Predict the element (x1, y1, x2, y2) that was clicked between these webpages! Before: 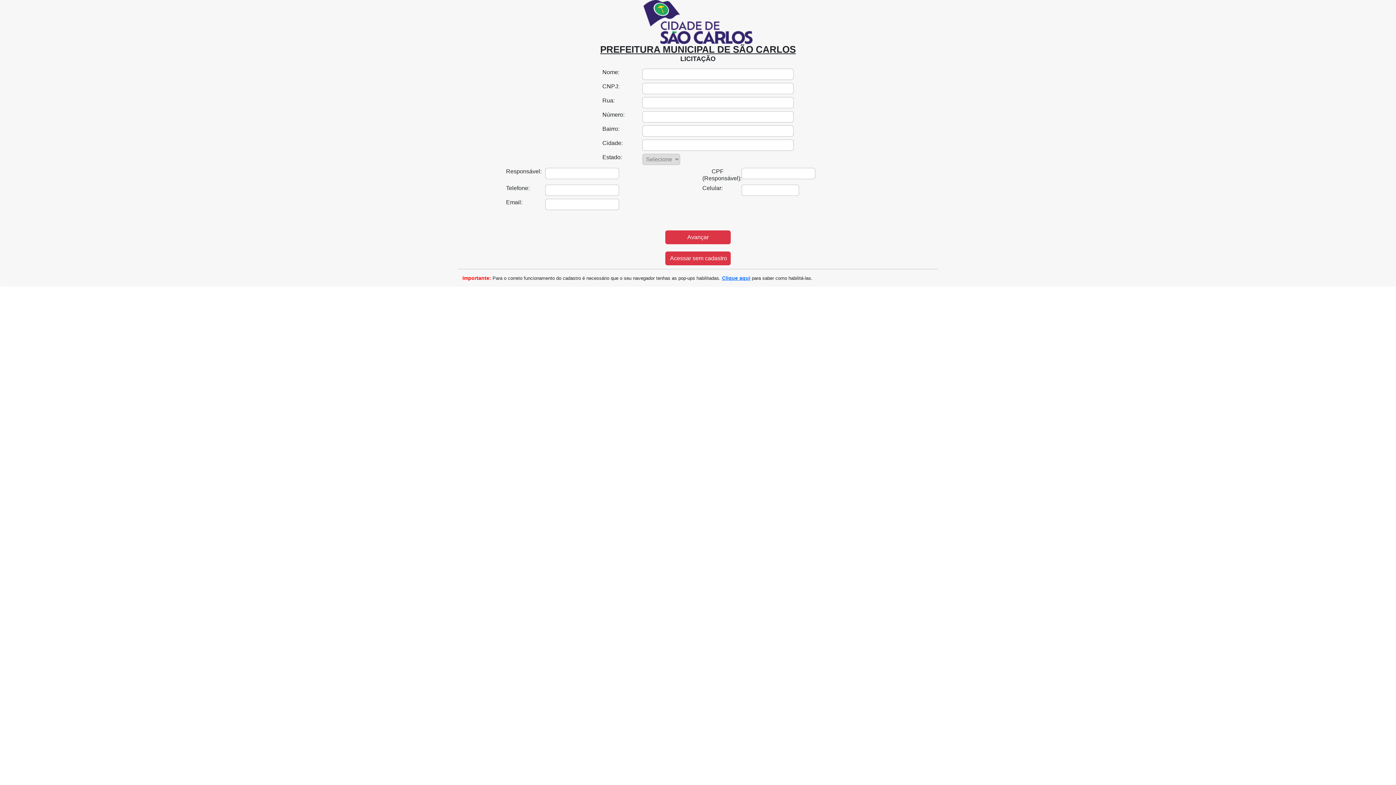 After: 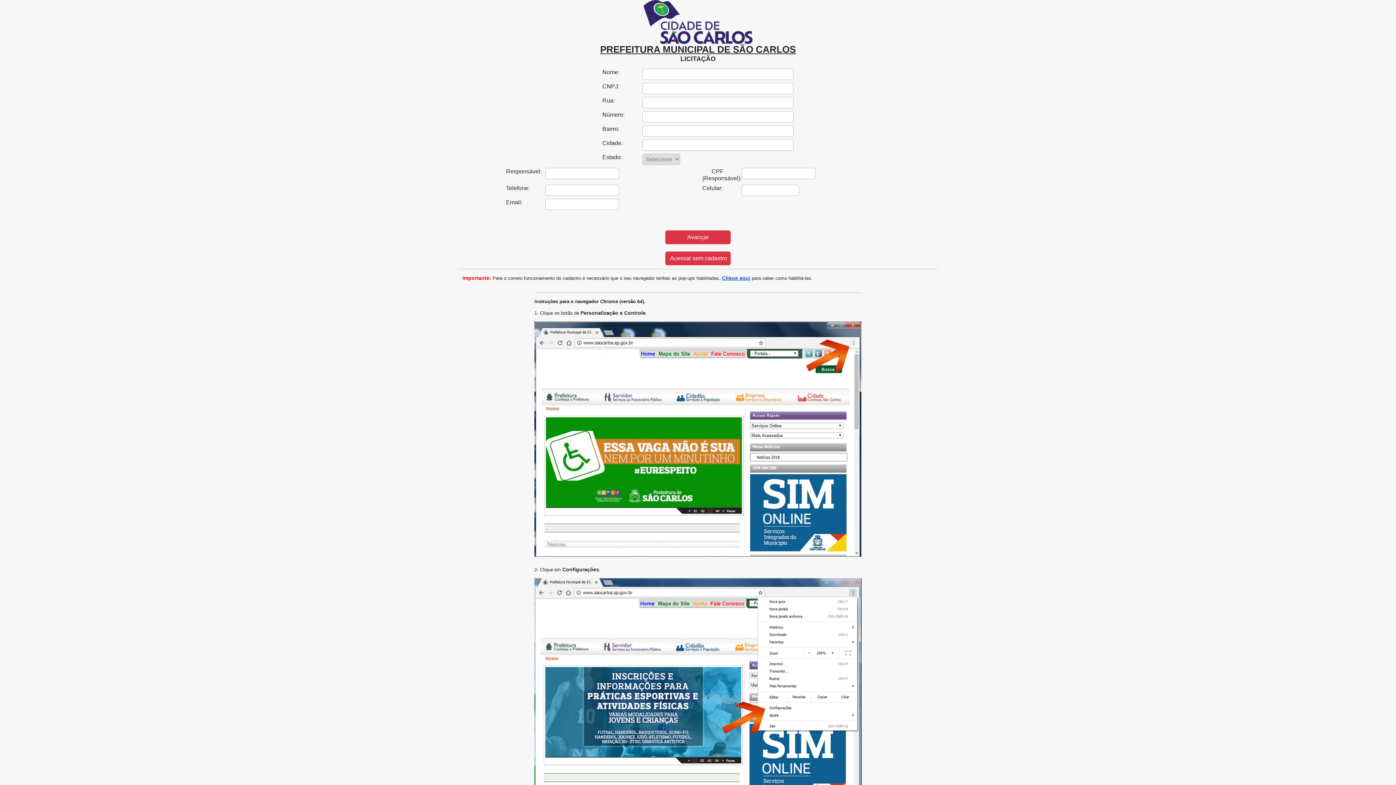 Action: label: Clique aqui bbox: (722, 275, 750, 281)